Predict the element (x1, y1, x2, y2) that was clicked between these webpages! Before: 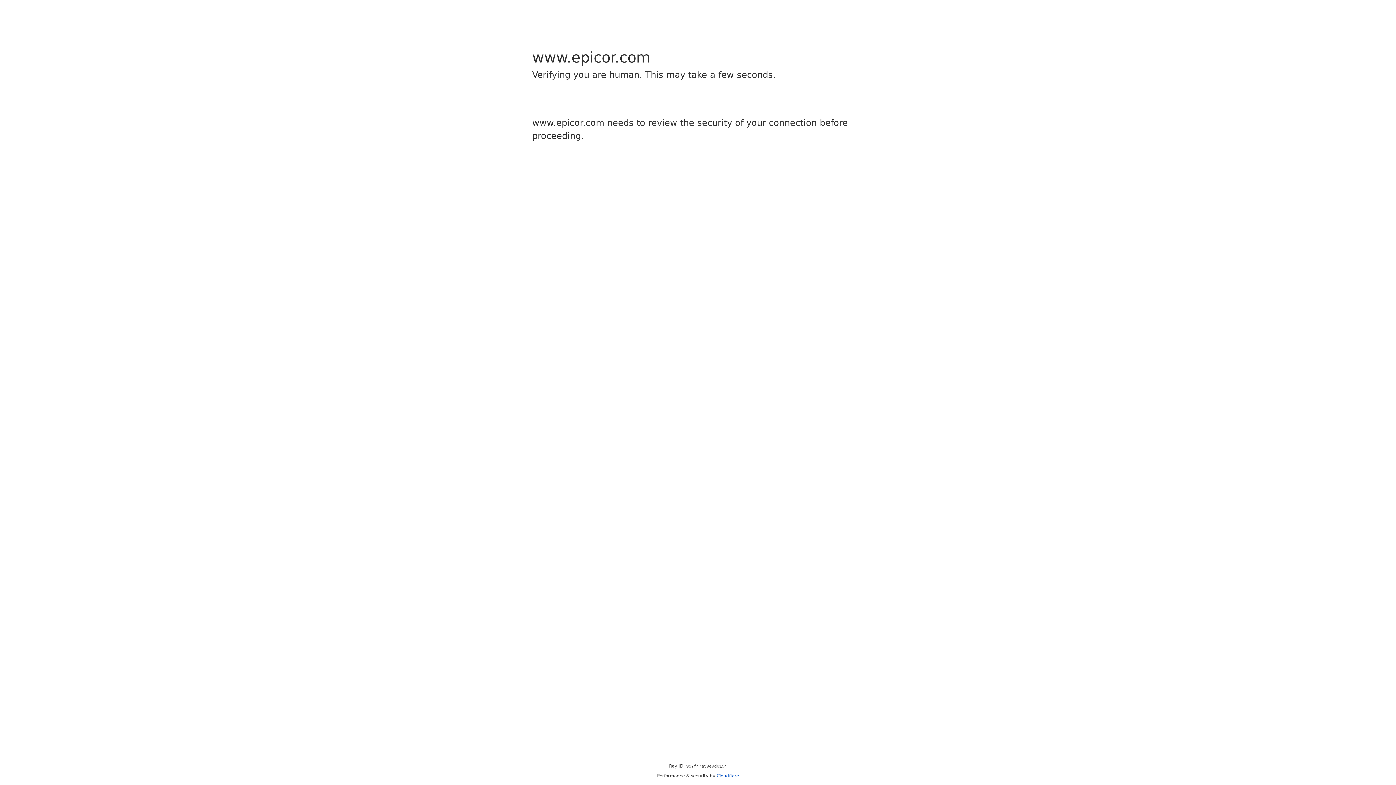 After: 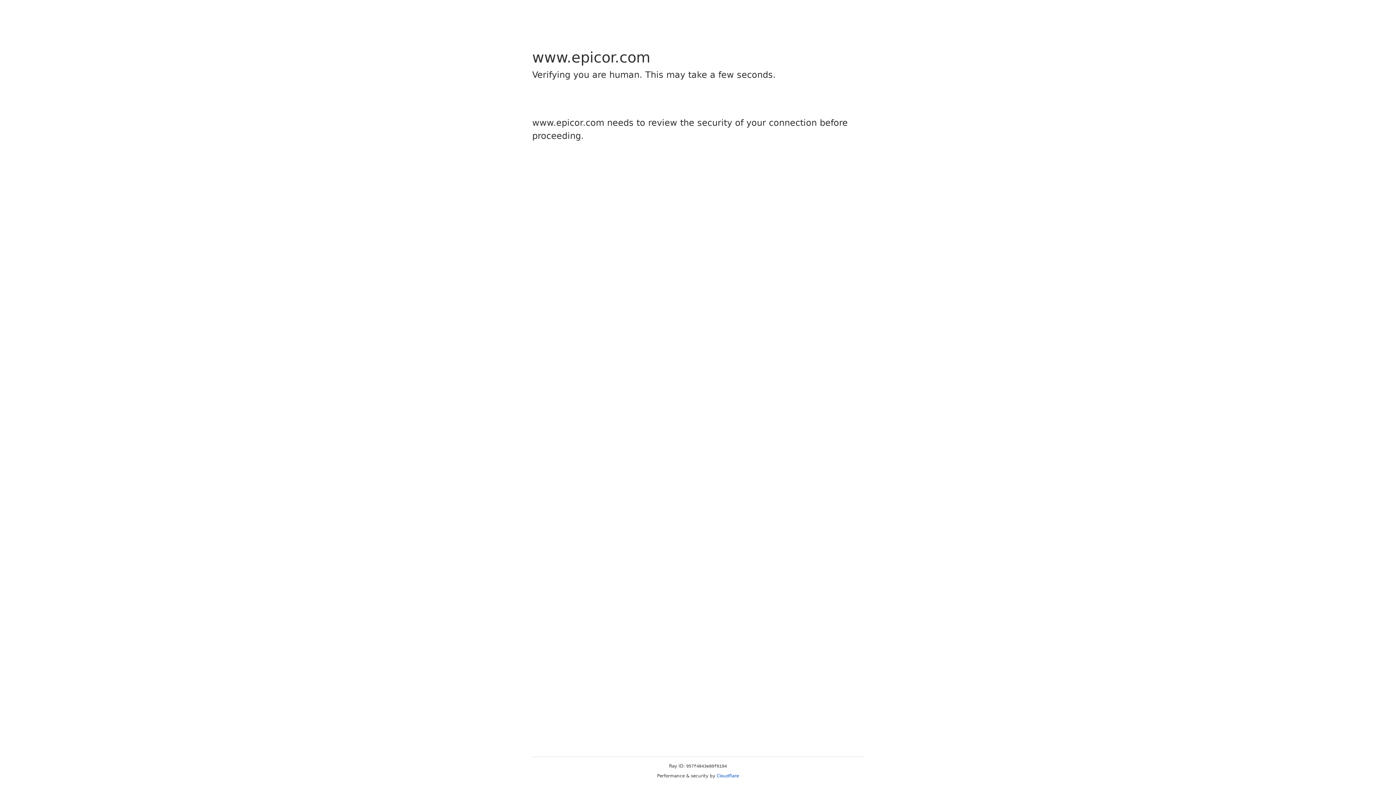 Action: label: Cloudflare bbox: (716, 773, 739, 778)